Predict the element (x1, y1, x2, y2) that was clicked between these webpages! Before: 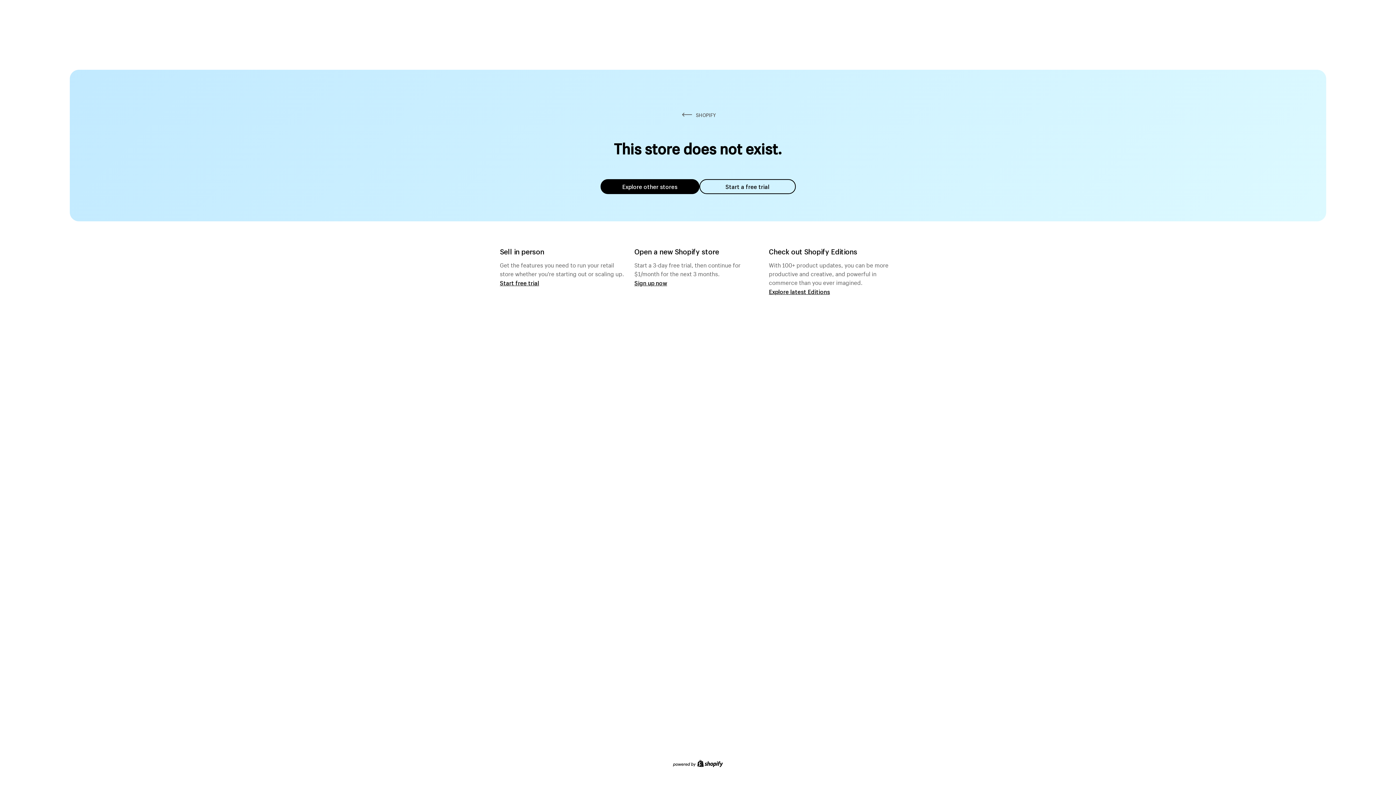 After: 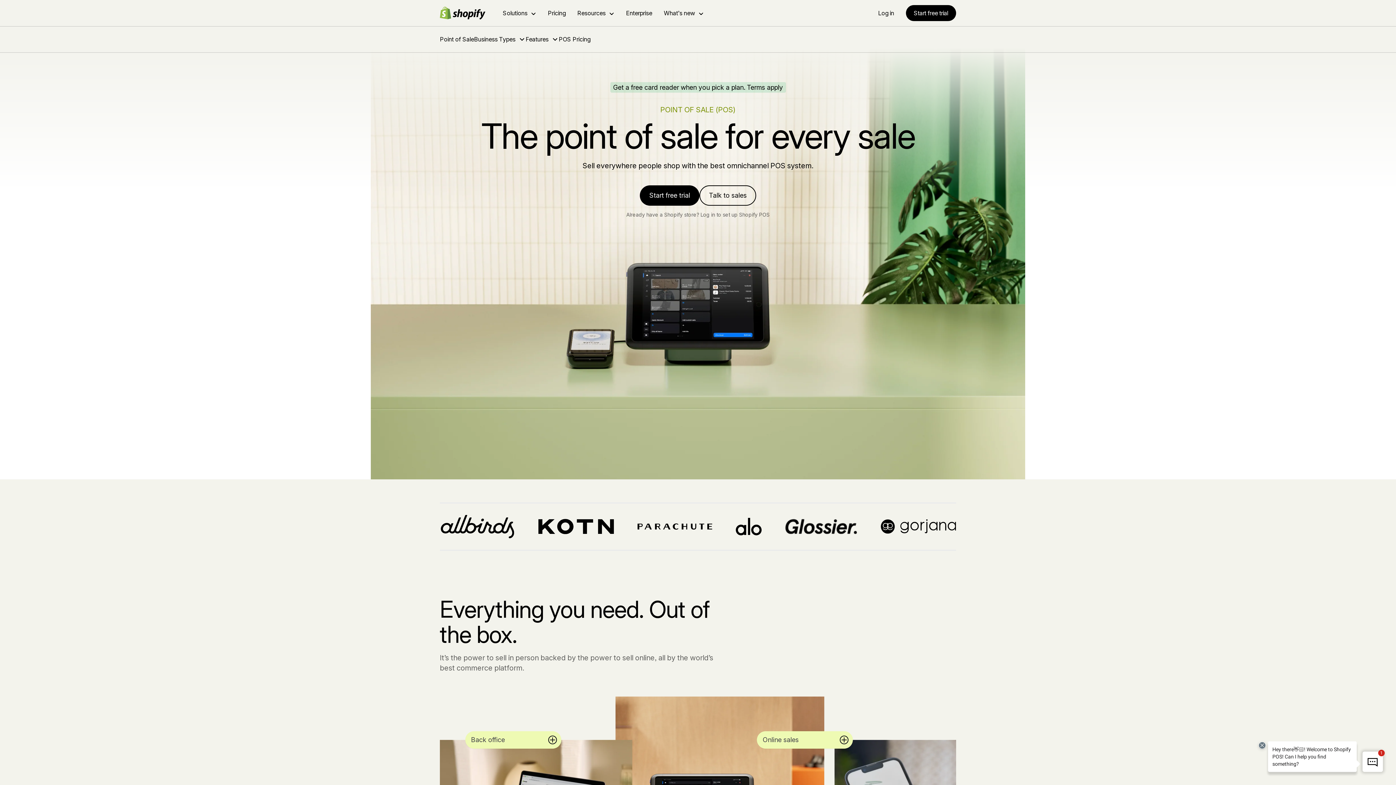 Action: bbox: (500, 279, 539, 286) label: Start free trial